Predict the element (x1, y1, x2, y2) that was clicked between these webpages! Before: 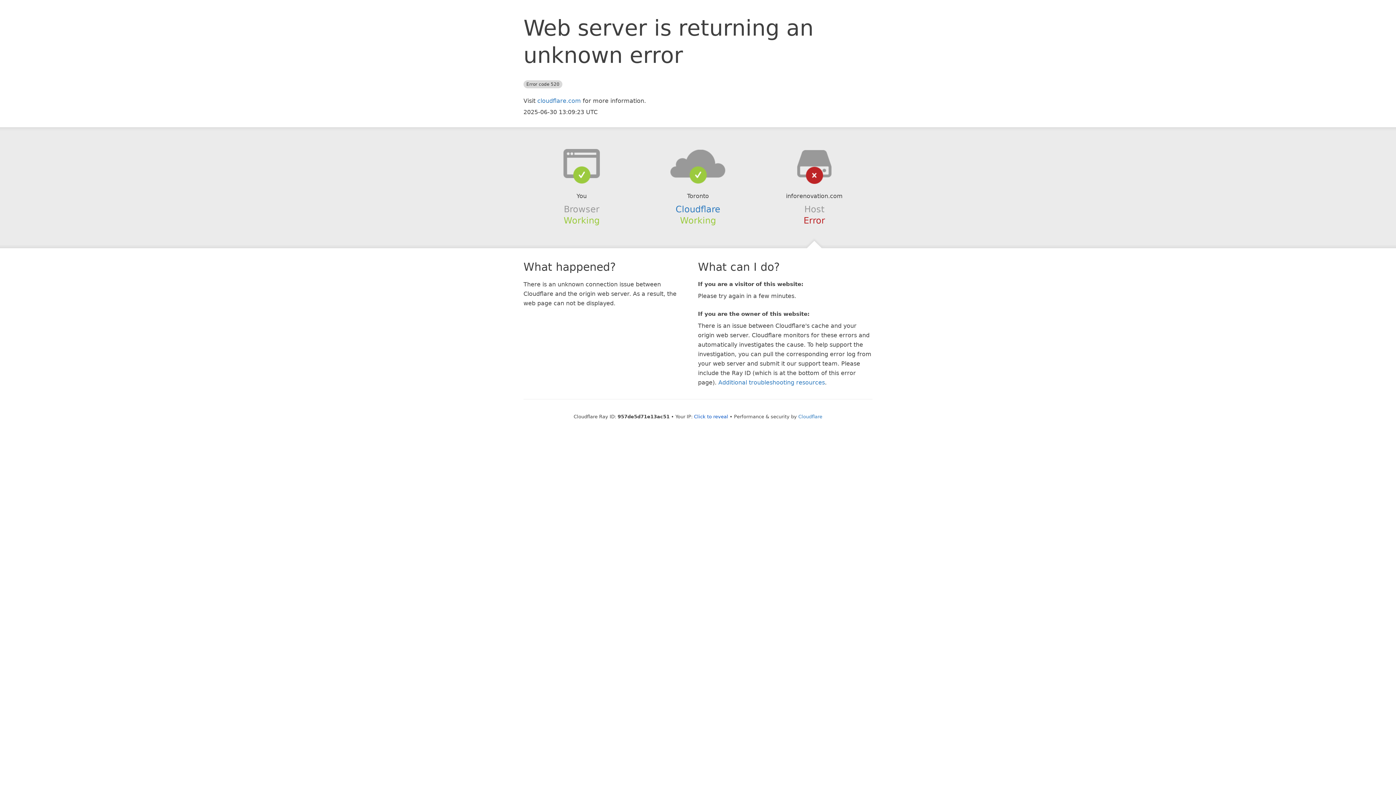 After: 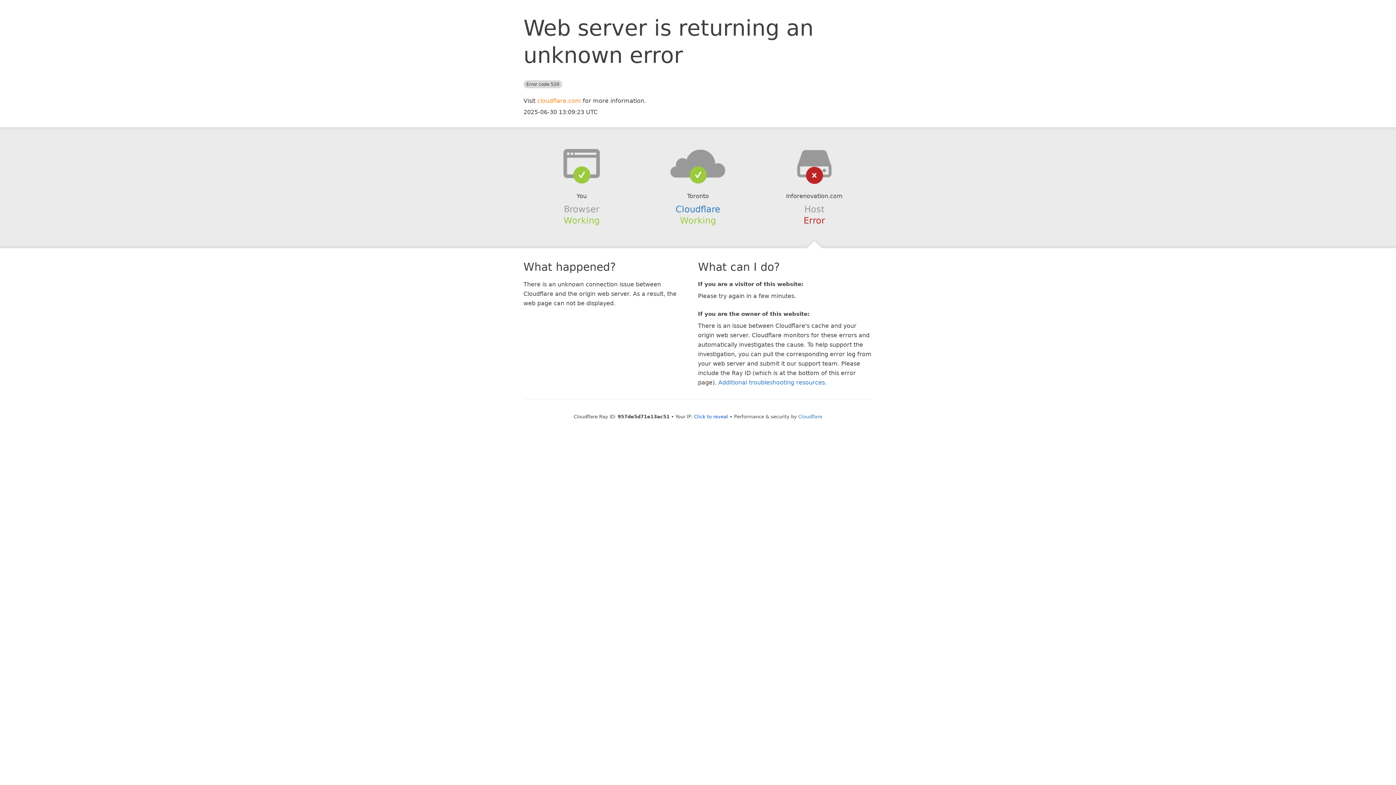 Action: label: cloudflare.com bbox: (537, 97, 581, 104)